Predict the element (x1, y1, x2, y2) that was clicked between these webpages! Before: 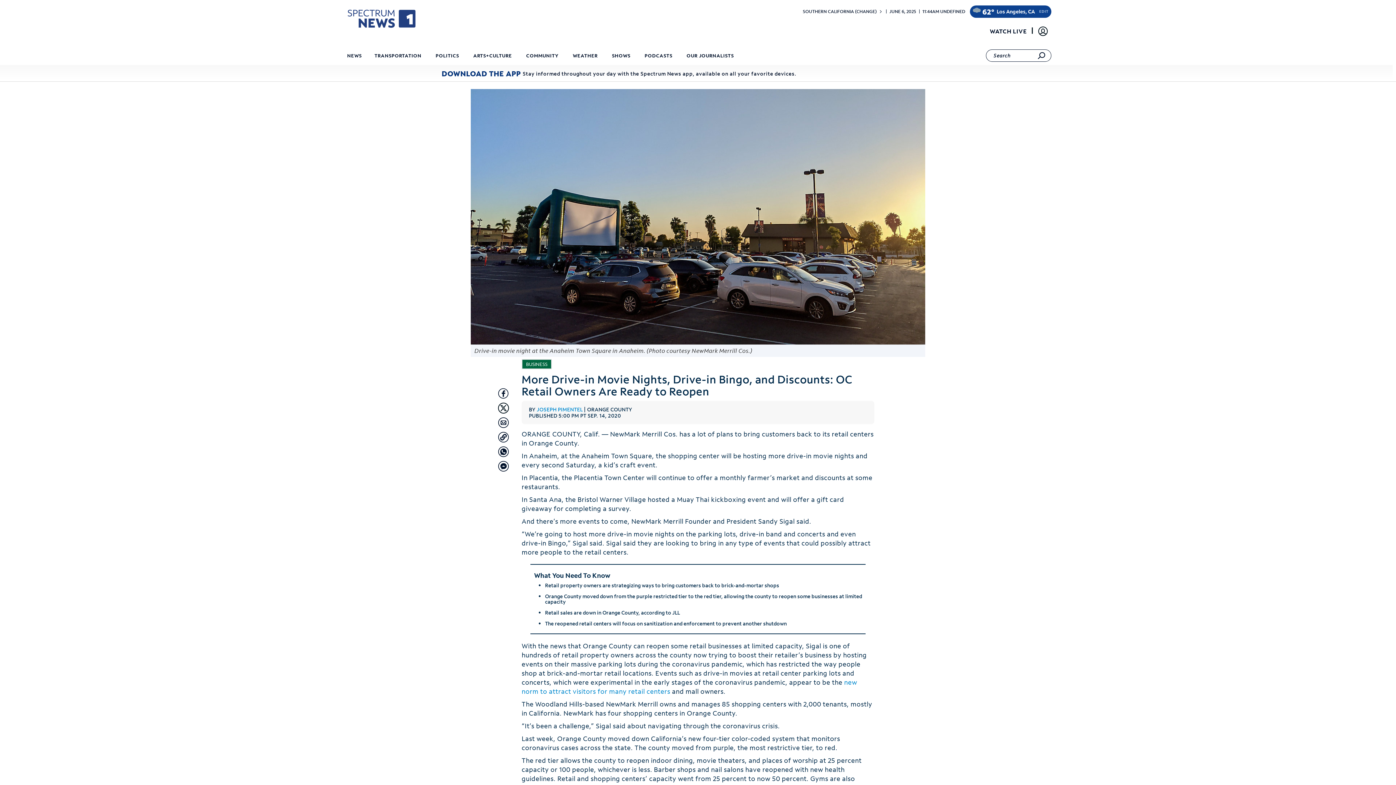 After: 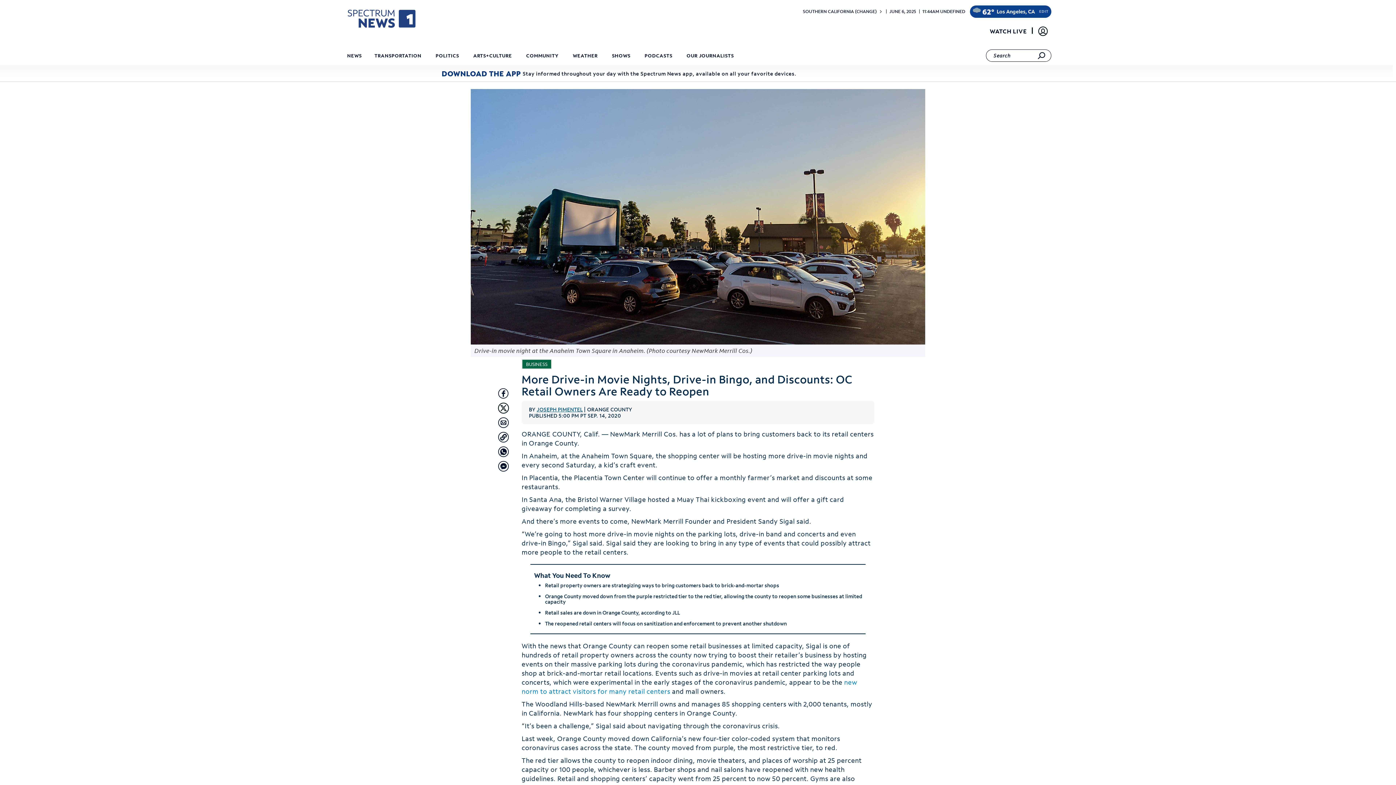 Action: label: JOSEPH PIMENTEL bbox: (536, 406, 582, 413)